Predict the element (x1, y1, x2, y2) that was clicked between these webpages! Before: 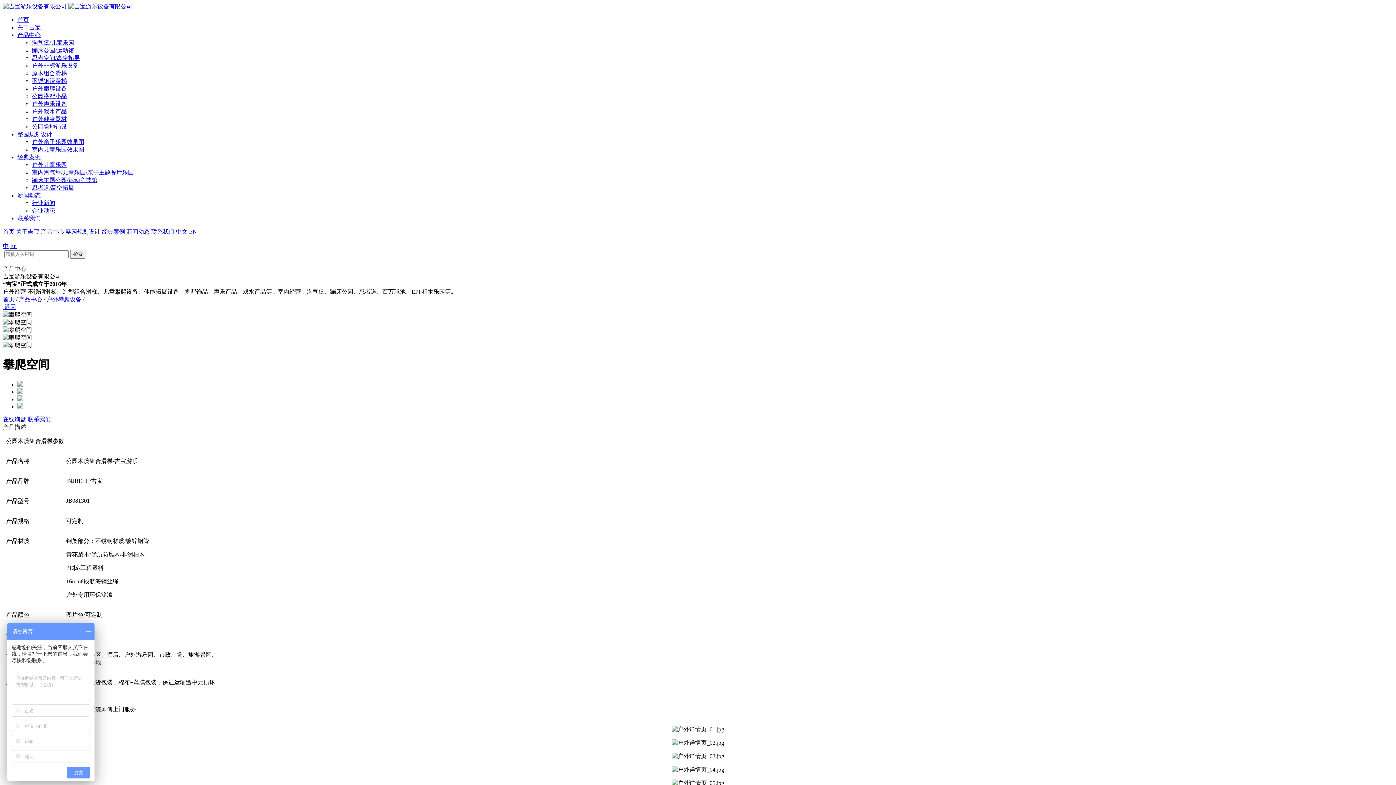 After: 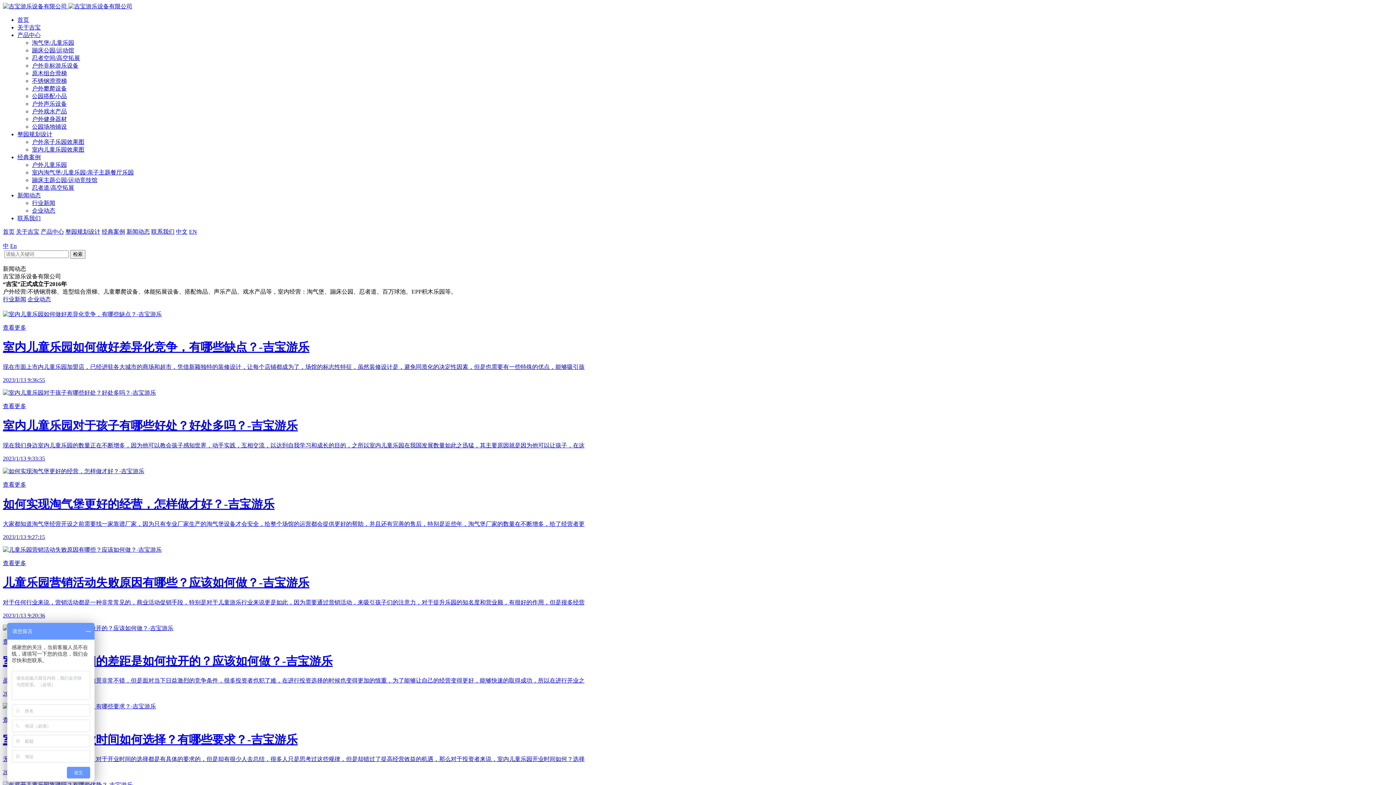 Action: bbox: (126, 228, 149, 234) label: 新闻动态